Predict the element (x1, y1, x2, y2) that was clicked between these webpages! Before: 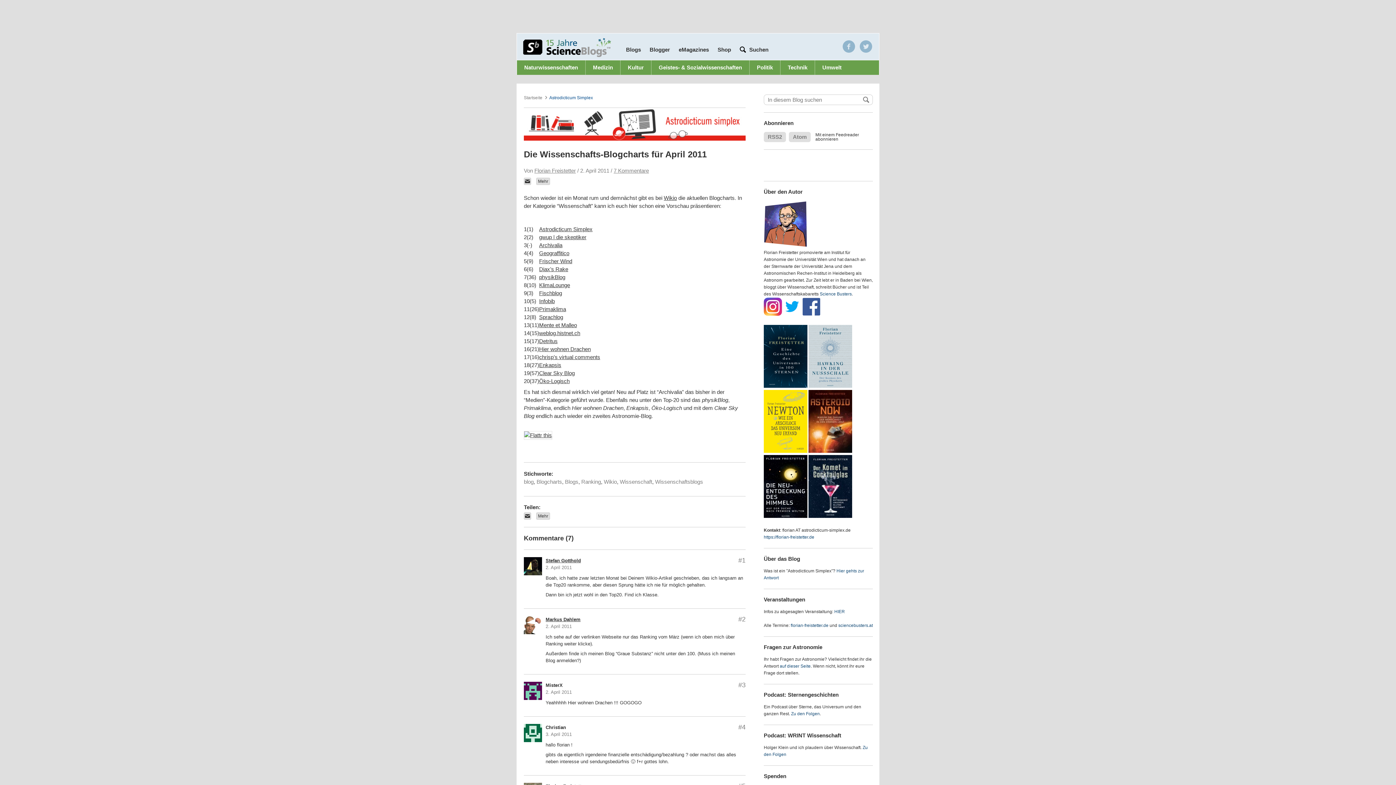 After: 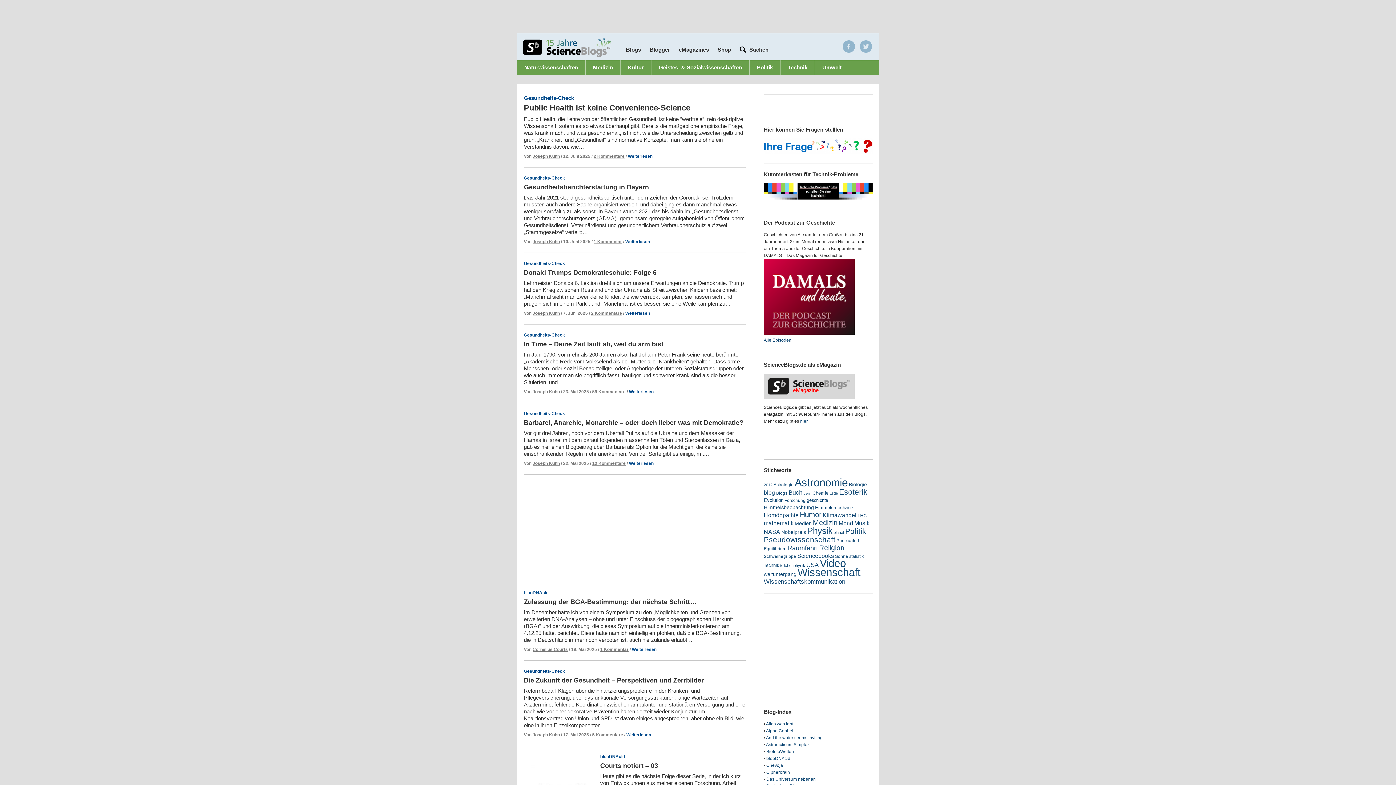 Action: bbox: (524, 94, 542, 101) label: Startseite